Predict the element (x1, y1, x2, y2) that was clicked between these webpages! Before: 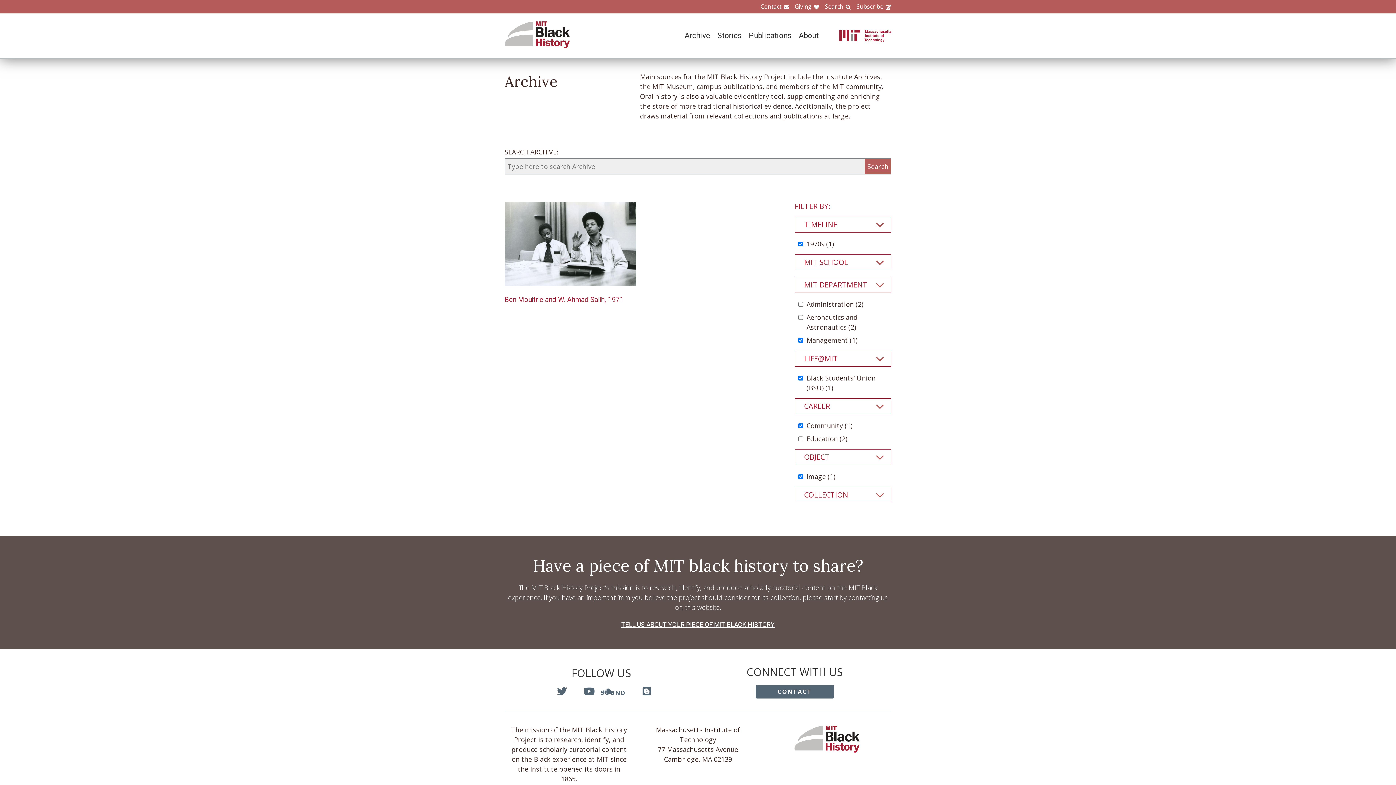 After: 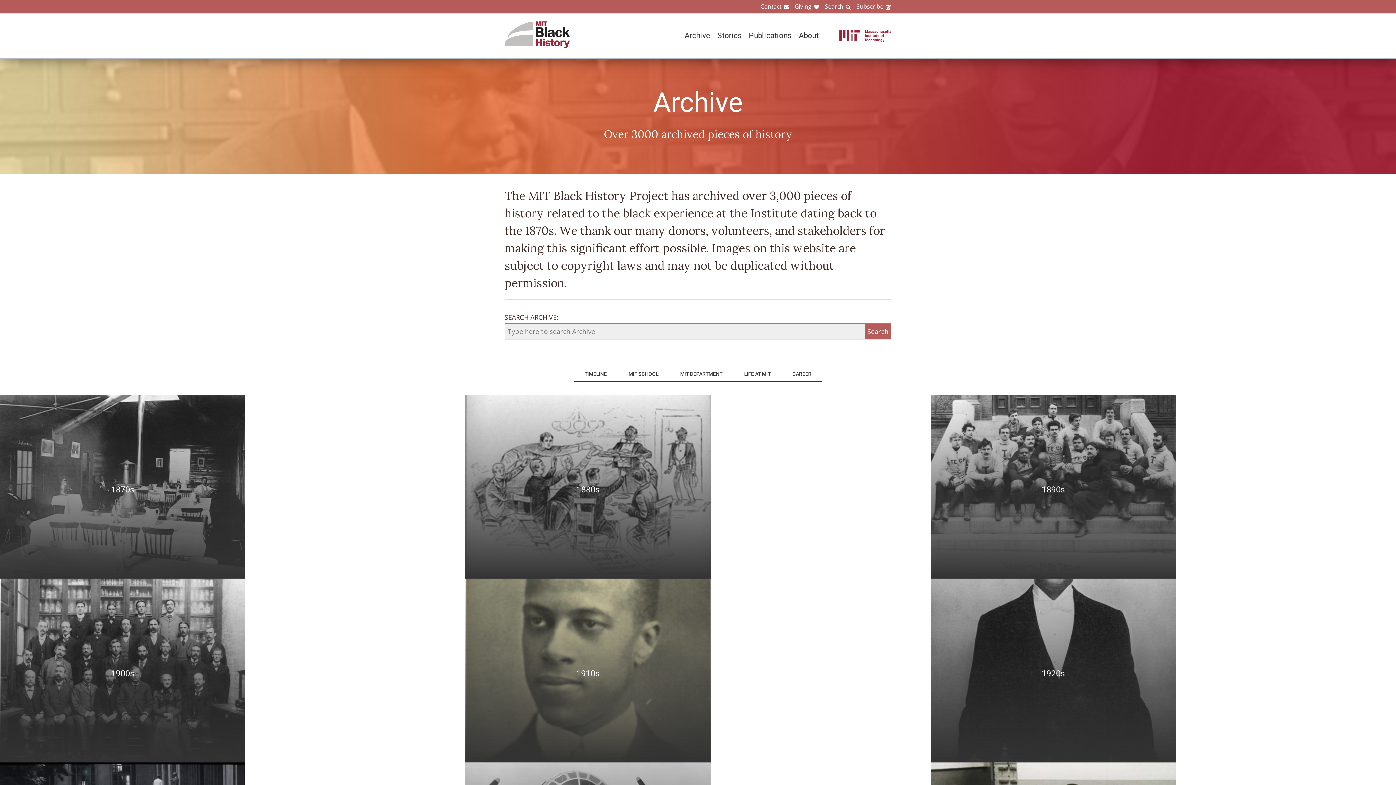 Action: bbox: (677, 31, 710, 40) label: Archive